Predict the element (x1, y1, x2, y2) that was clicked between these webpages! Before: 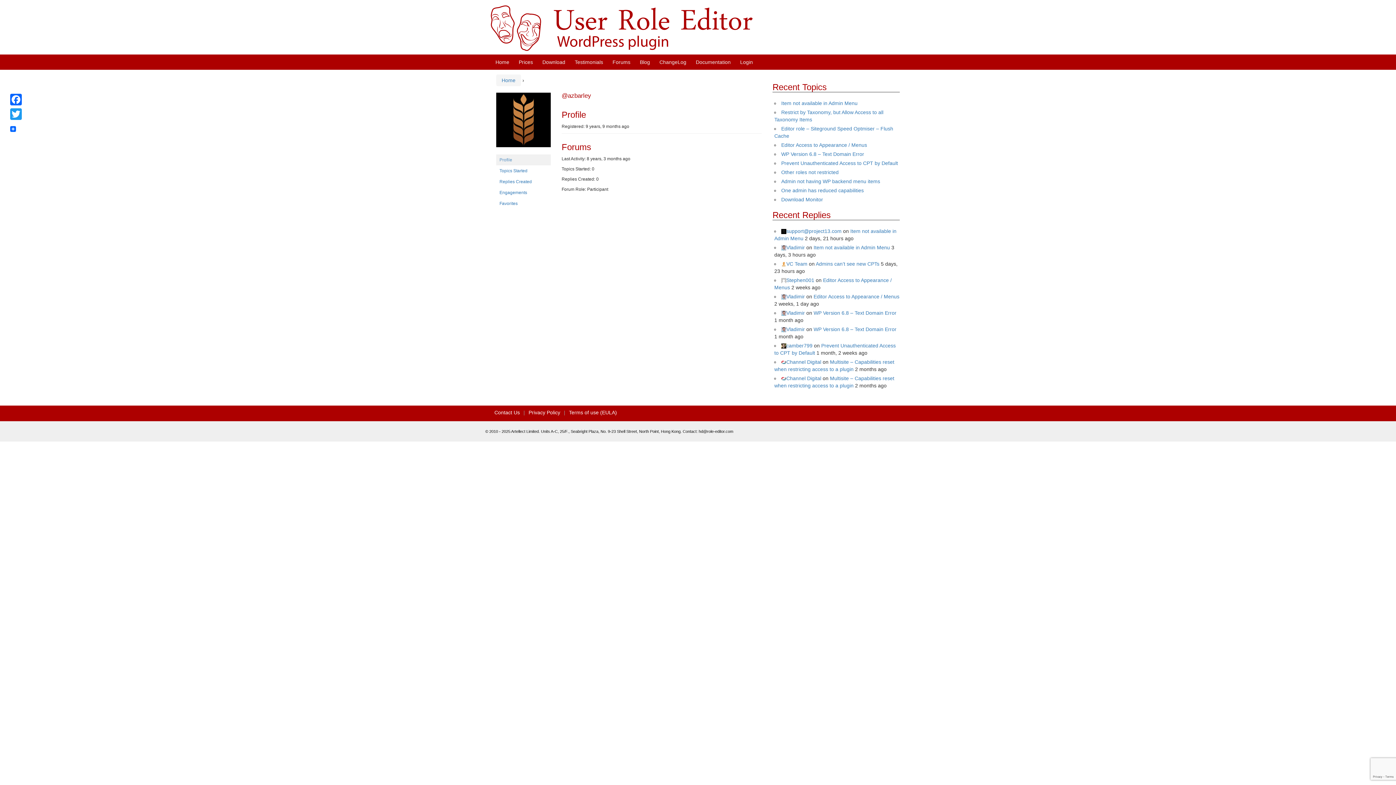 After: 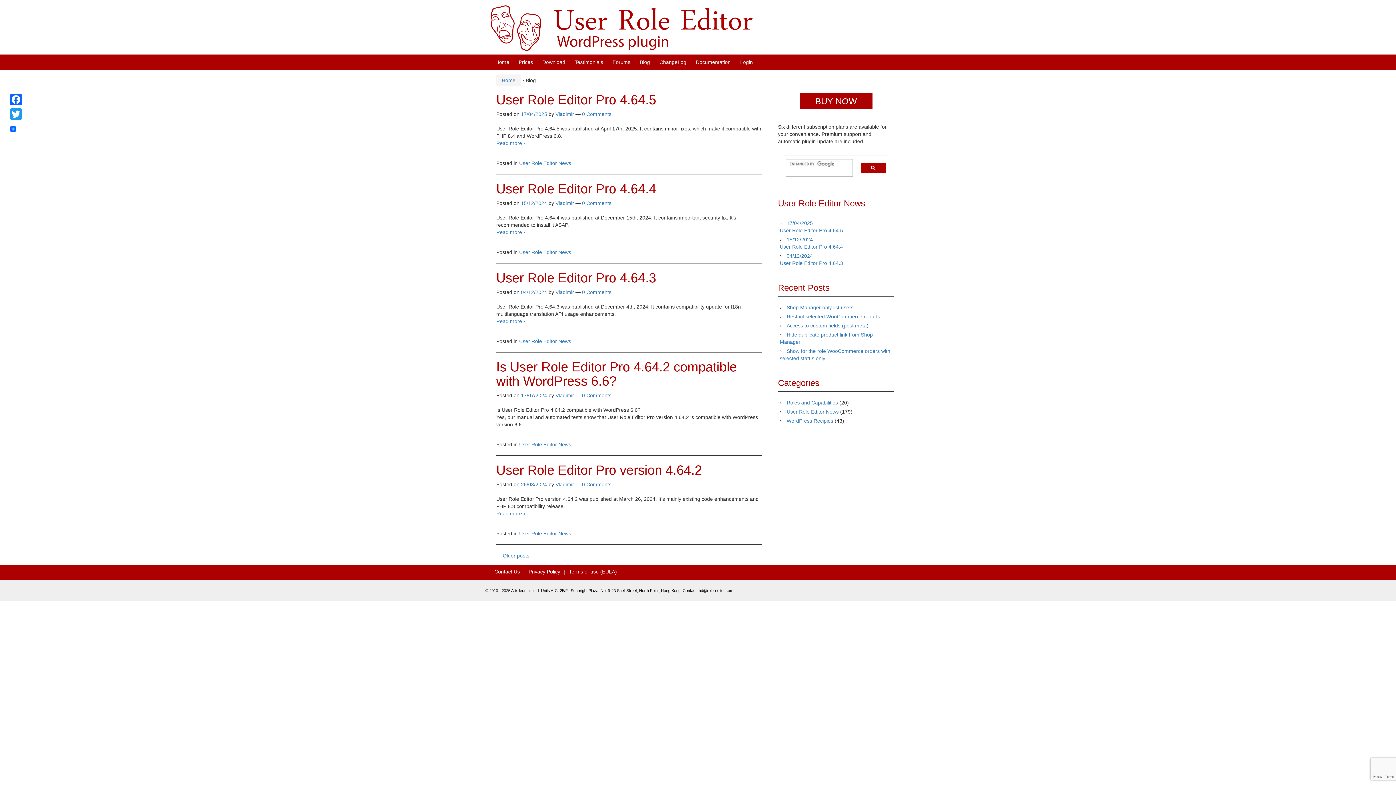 Action: bbox: (640, 59, 650, 65) label: Blog